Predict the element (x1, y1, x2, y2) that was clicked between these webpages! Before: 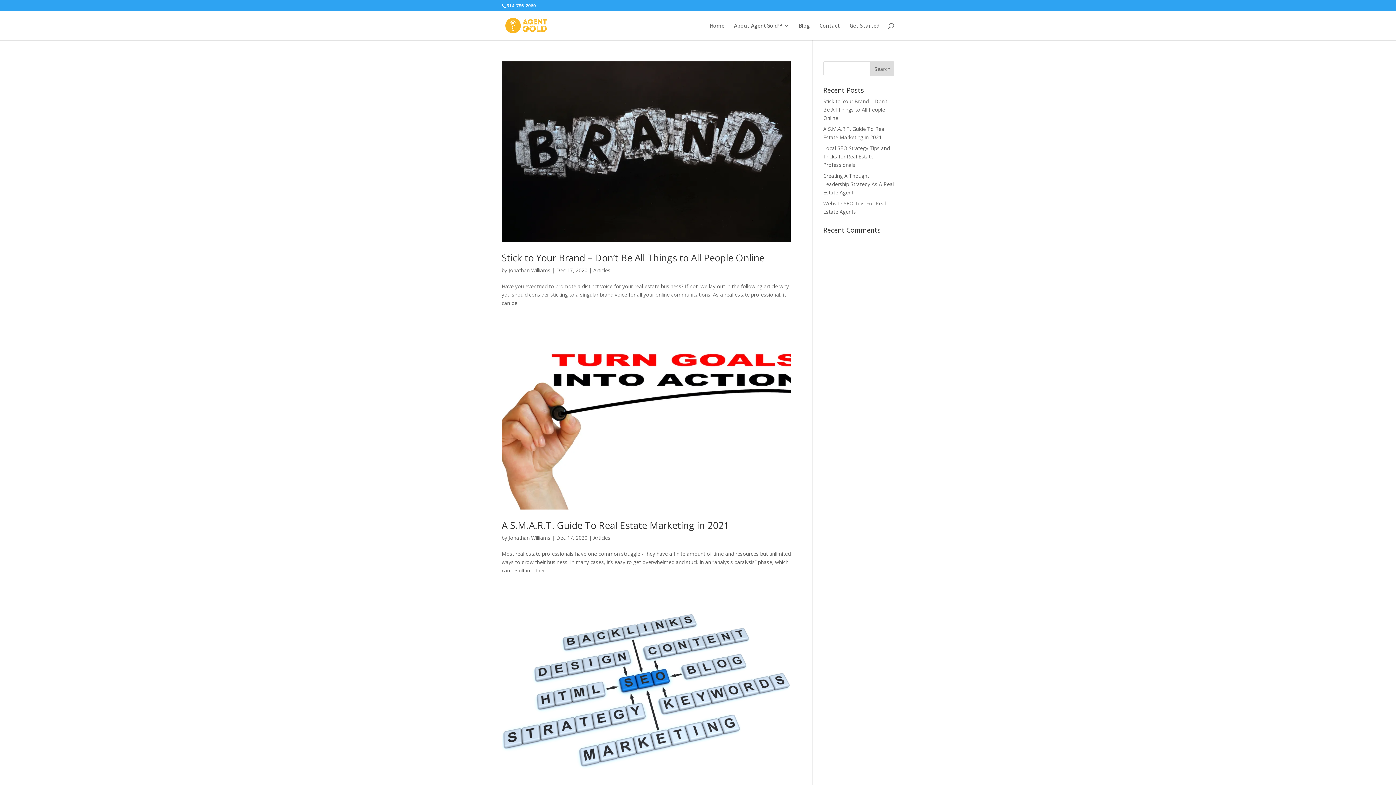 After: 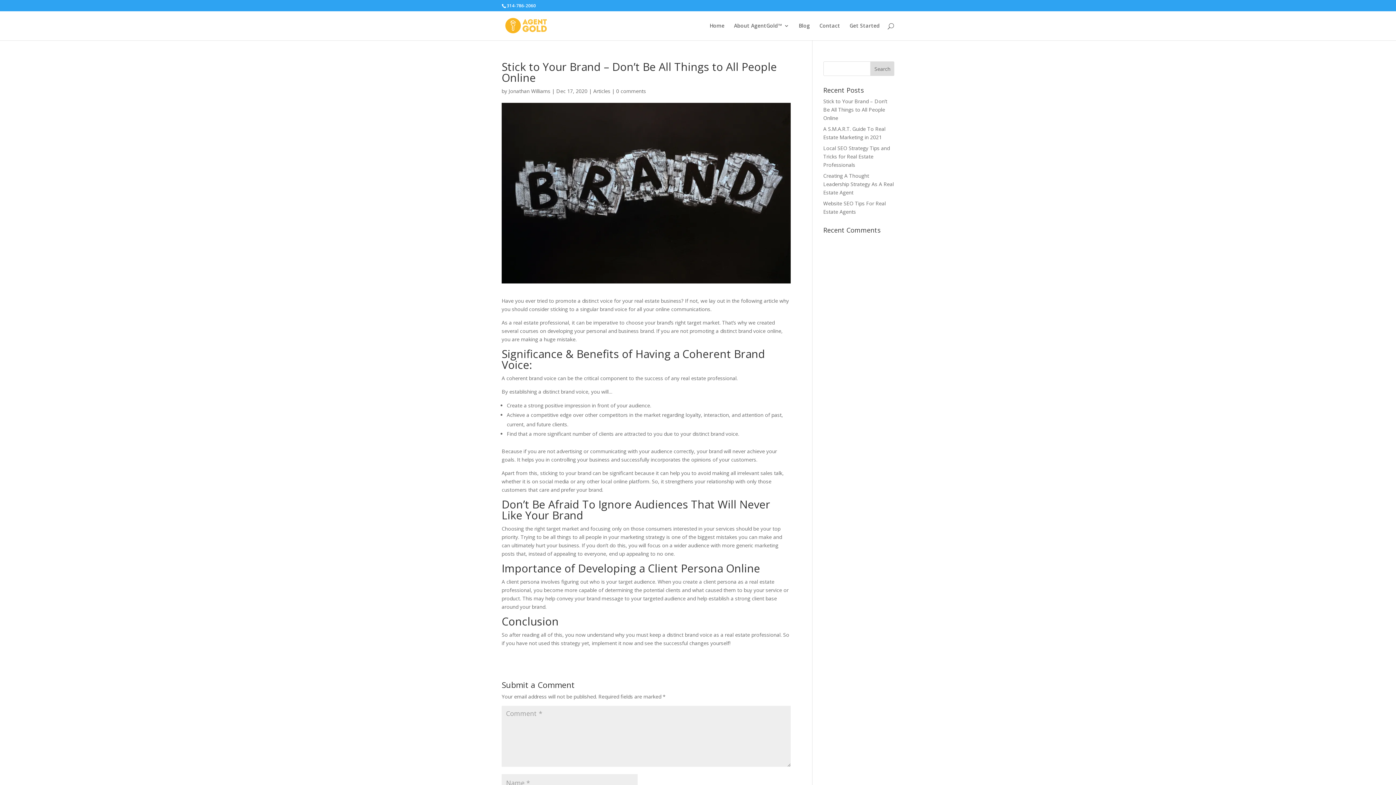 Action: bbox: (823, 97, 887, 121) label: Stick to Your Brand – Don’t Be All Things to All People Online